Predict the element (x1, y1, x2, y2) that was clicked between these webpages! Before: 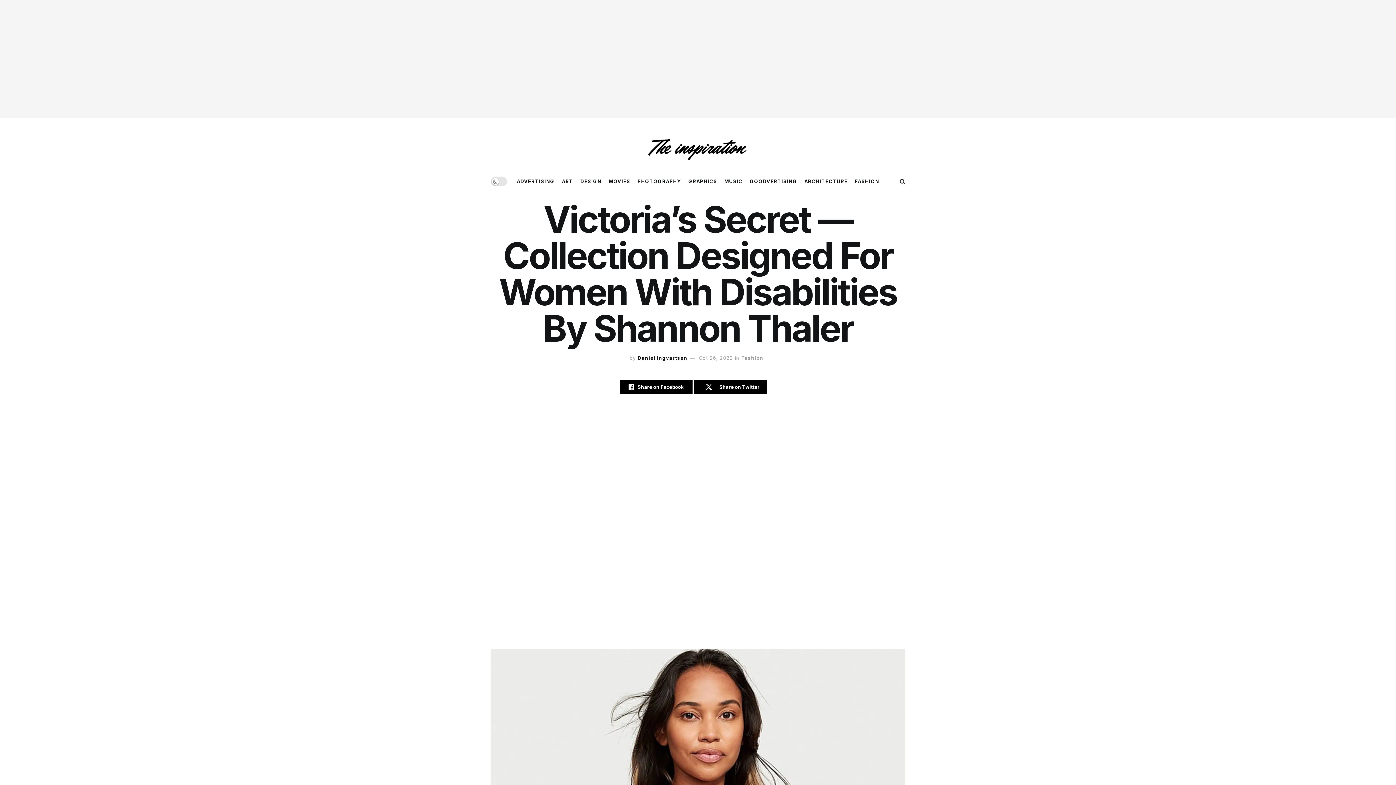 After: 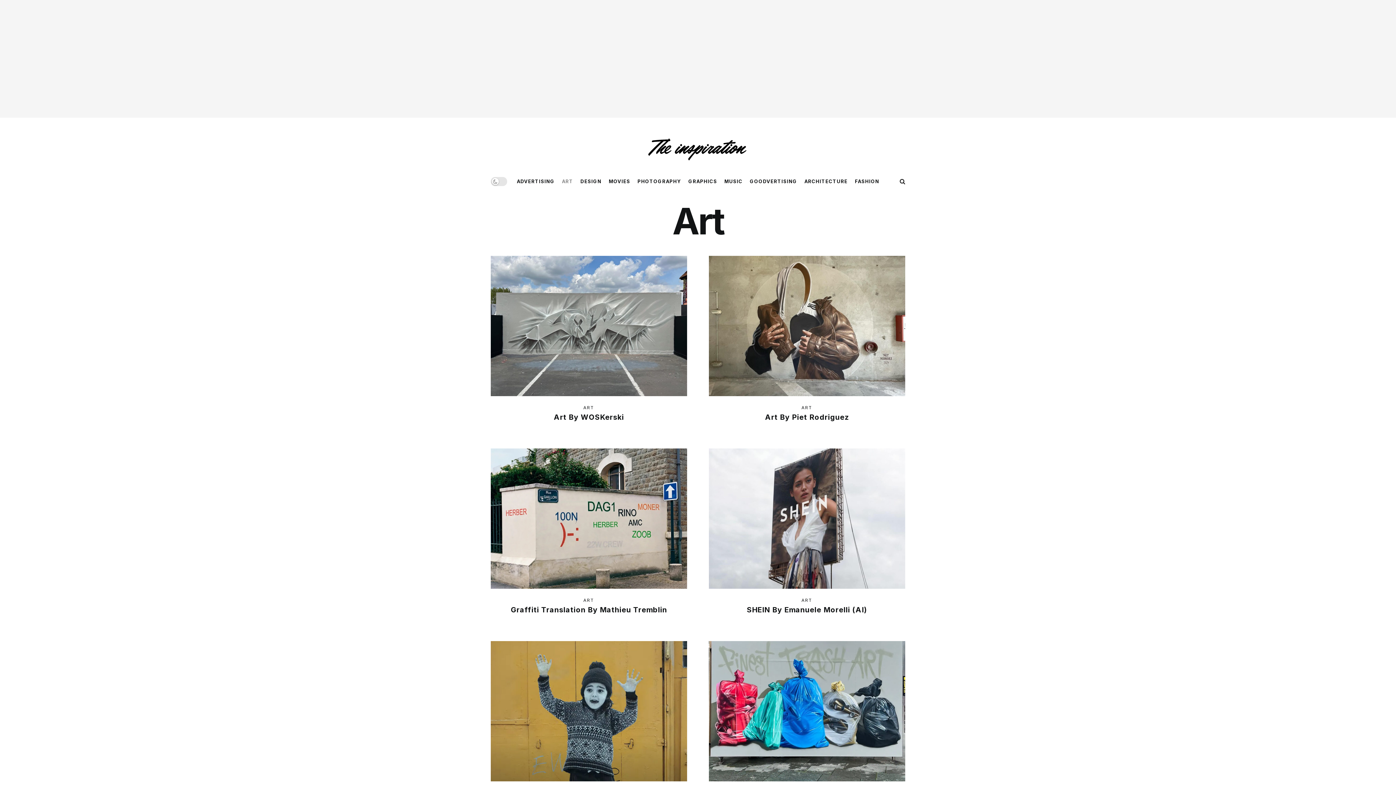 Action: label: ART bbox: (562, 172, 573, 190)